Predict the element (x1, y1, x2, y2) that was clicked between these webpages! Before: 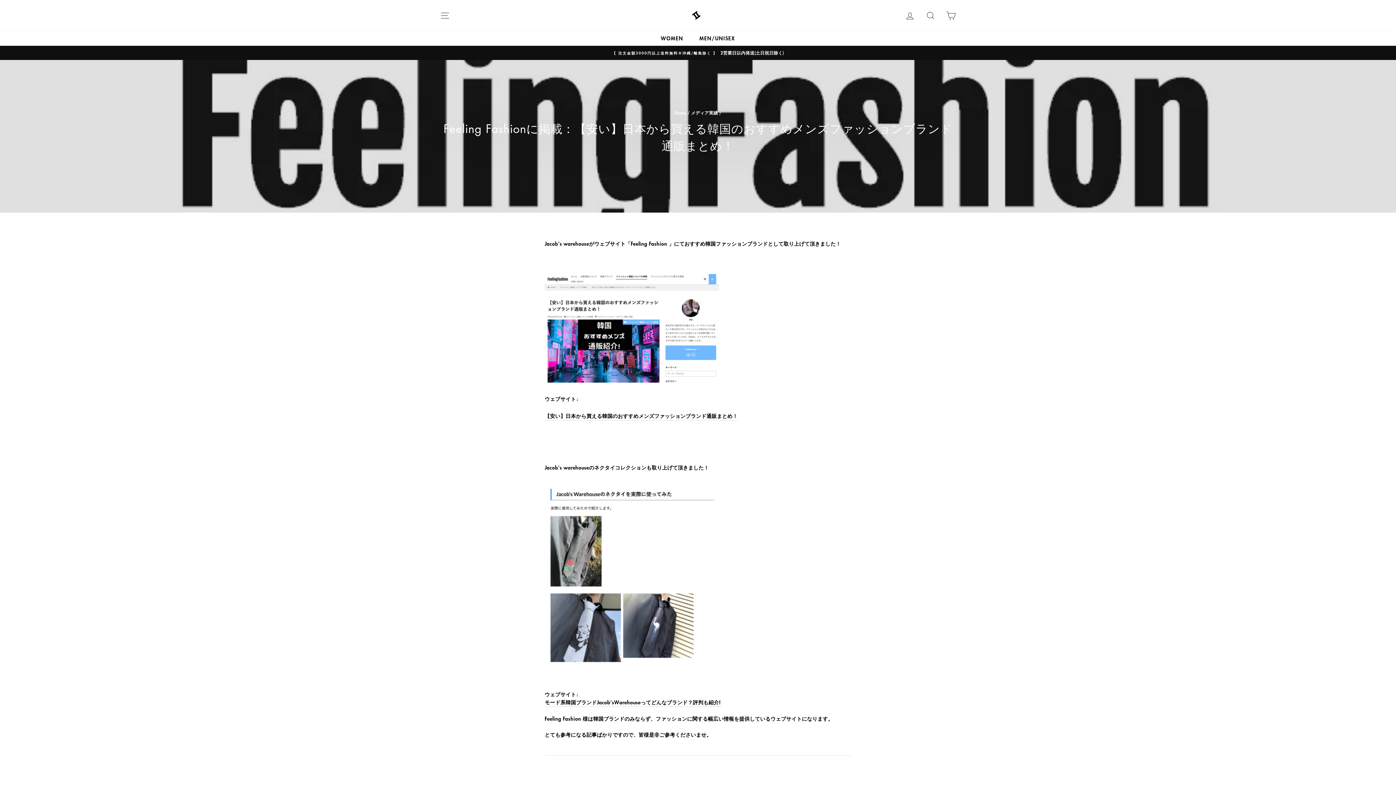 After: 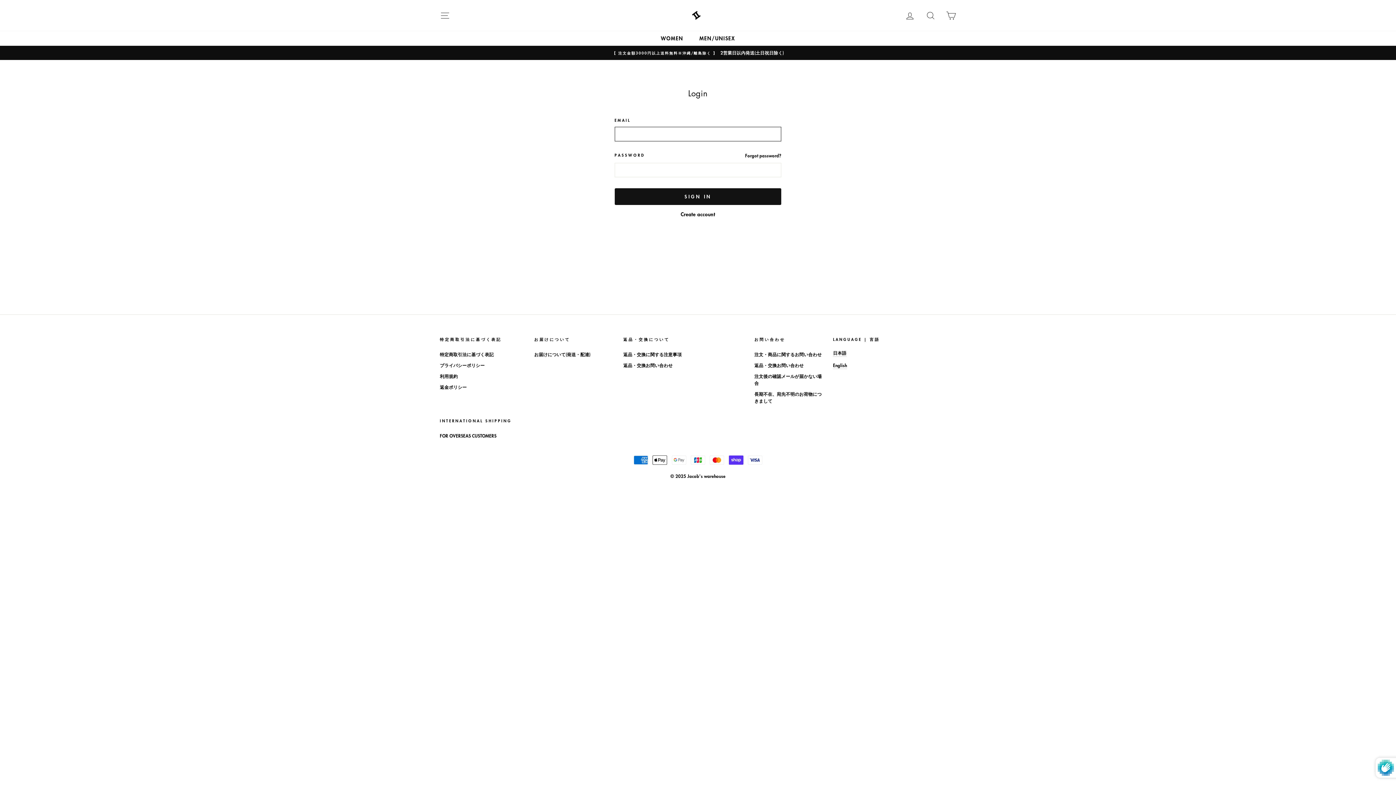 Action: label: LOG IN bbox: (900, 7, 919, 23)